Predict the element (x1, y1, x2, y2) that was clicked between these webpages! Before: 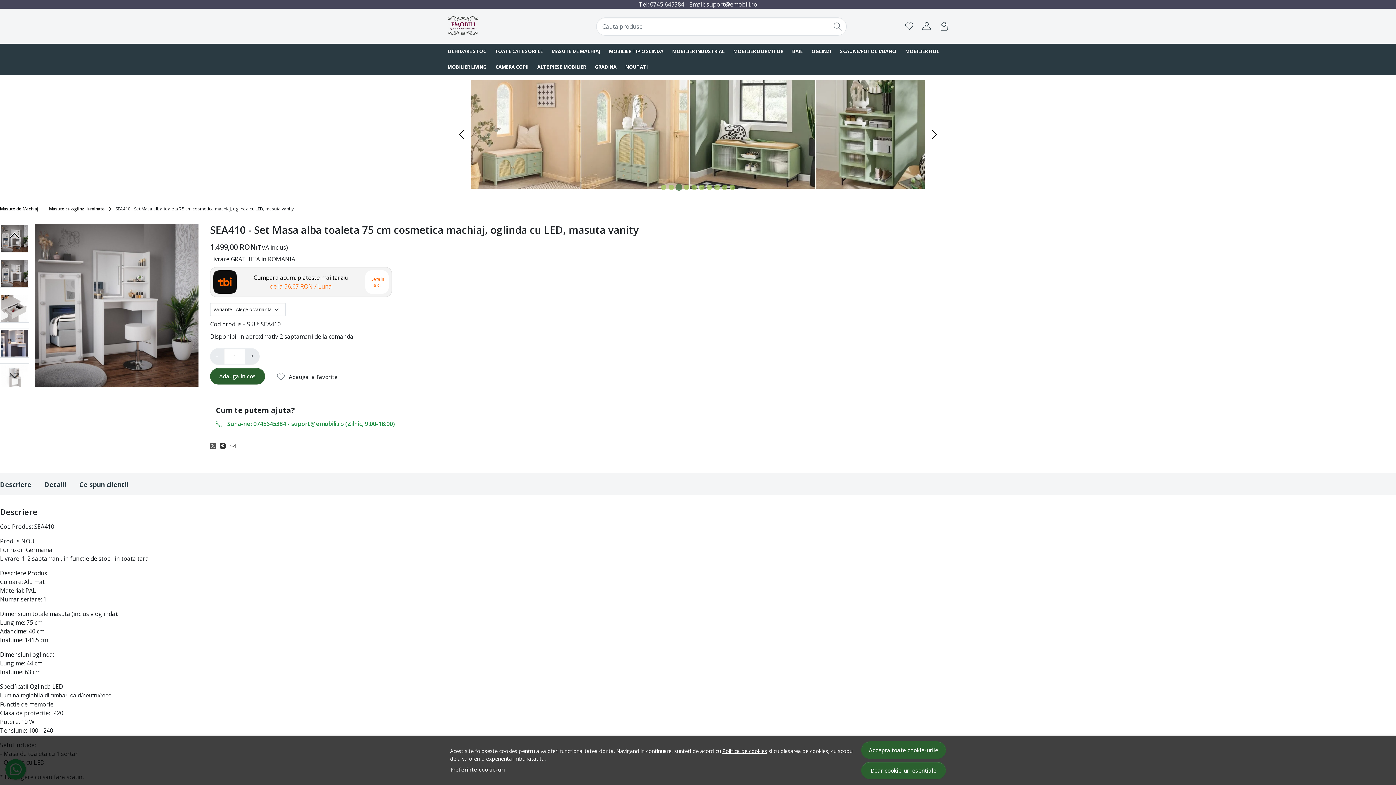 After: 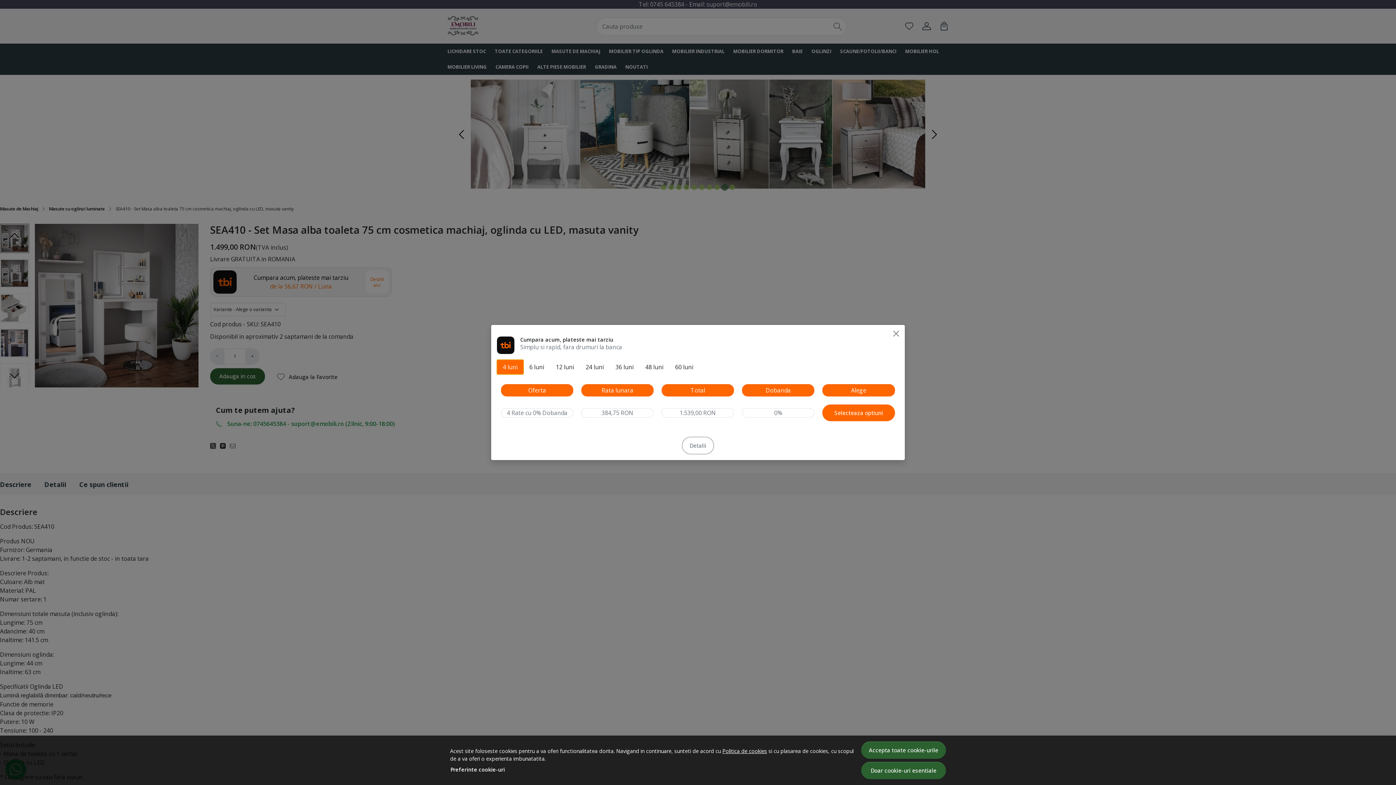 Action: bbox: (240, 273, 361, 290) label: Cumpara acum, plateste mai tarziu
de la 56,67 RON / Luna